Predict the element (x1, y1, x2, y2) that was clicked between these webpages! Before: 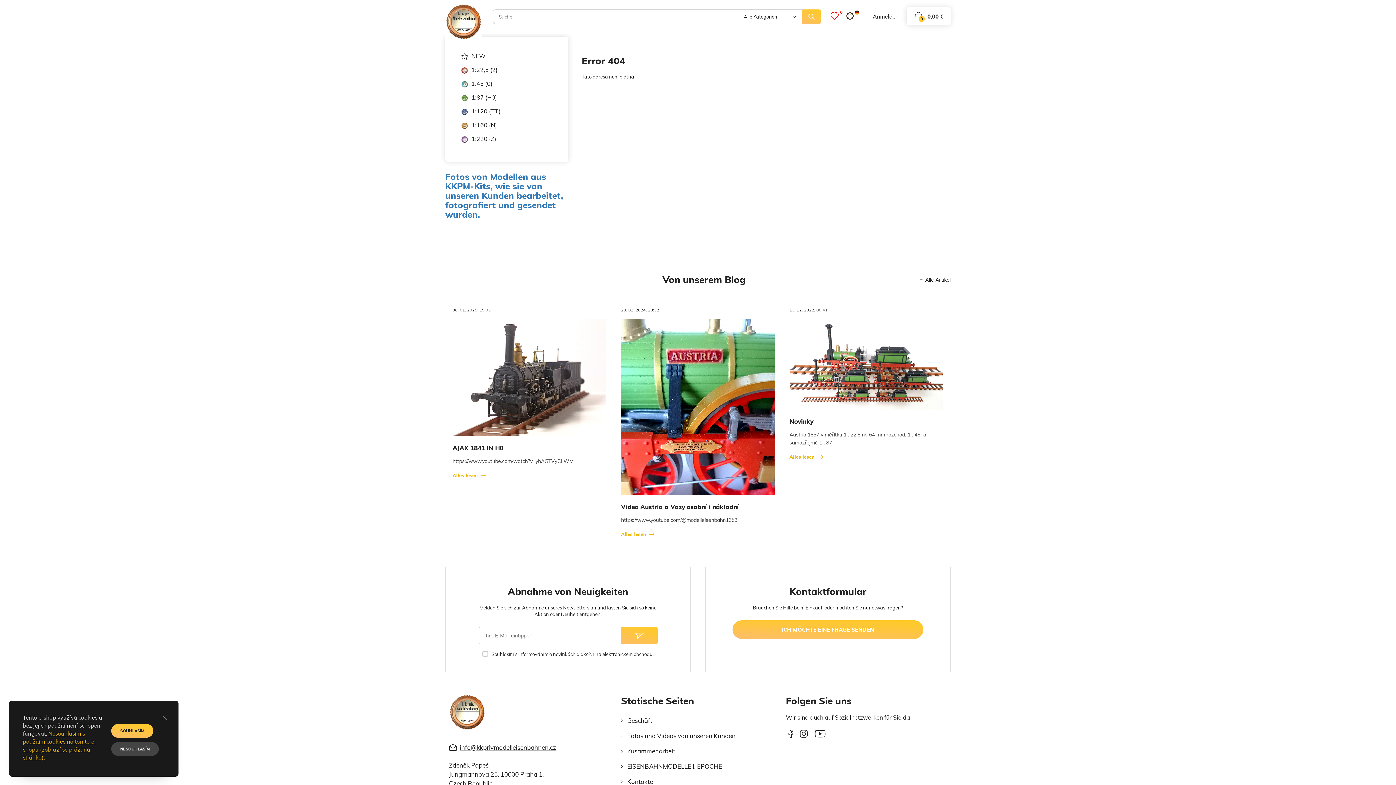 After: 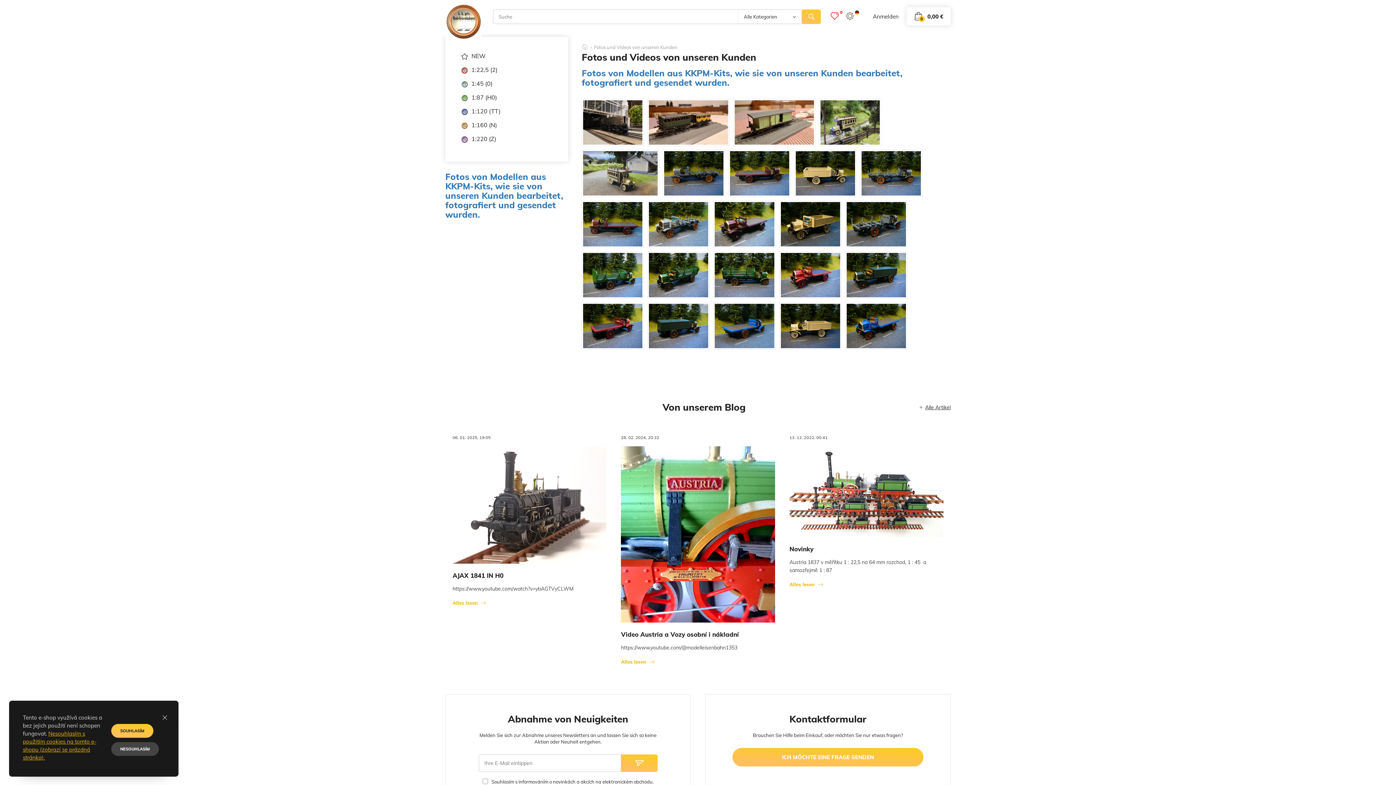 Action: label: Fotos von Modellen aus KKPM-Kits, wie sie von unseren Kunden bearbeitet, fotografiert und gesendet wurden. bbox: (445, 171, 563, 220)